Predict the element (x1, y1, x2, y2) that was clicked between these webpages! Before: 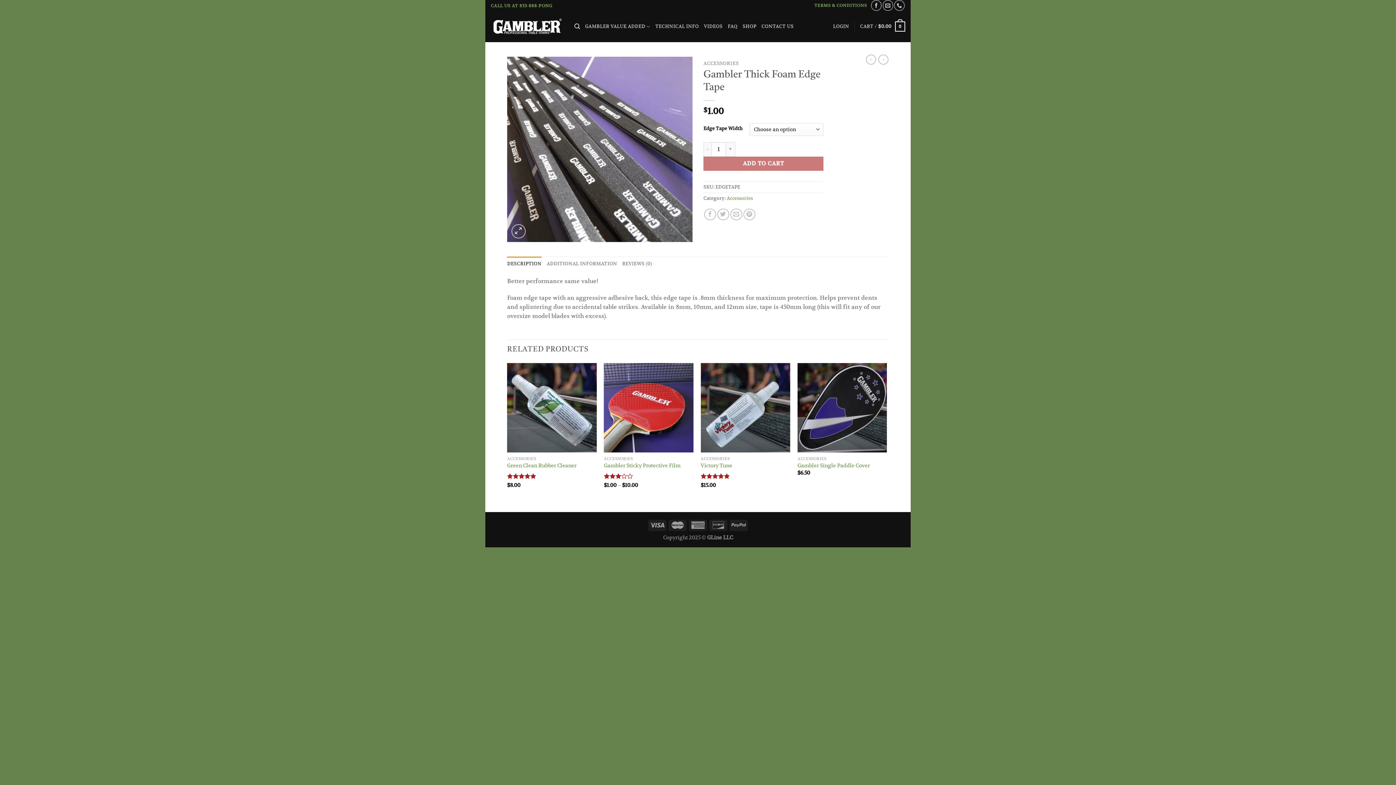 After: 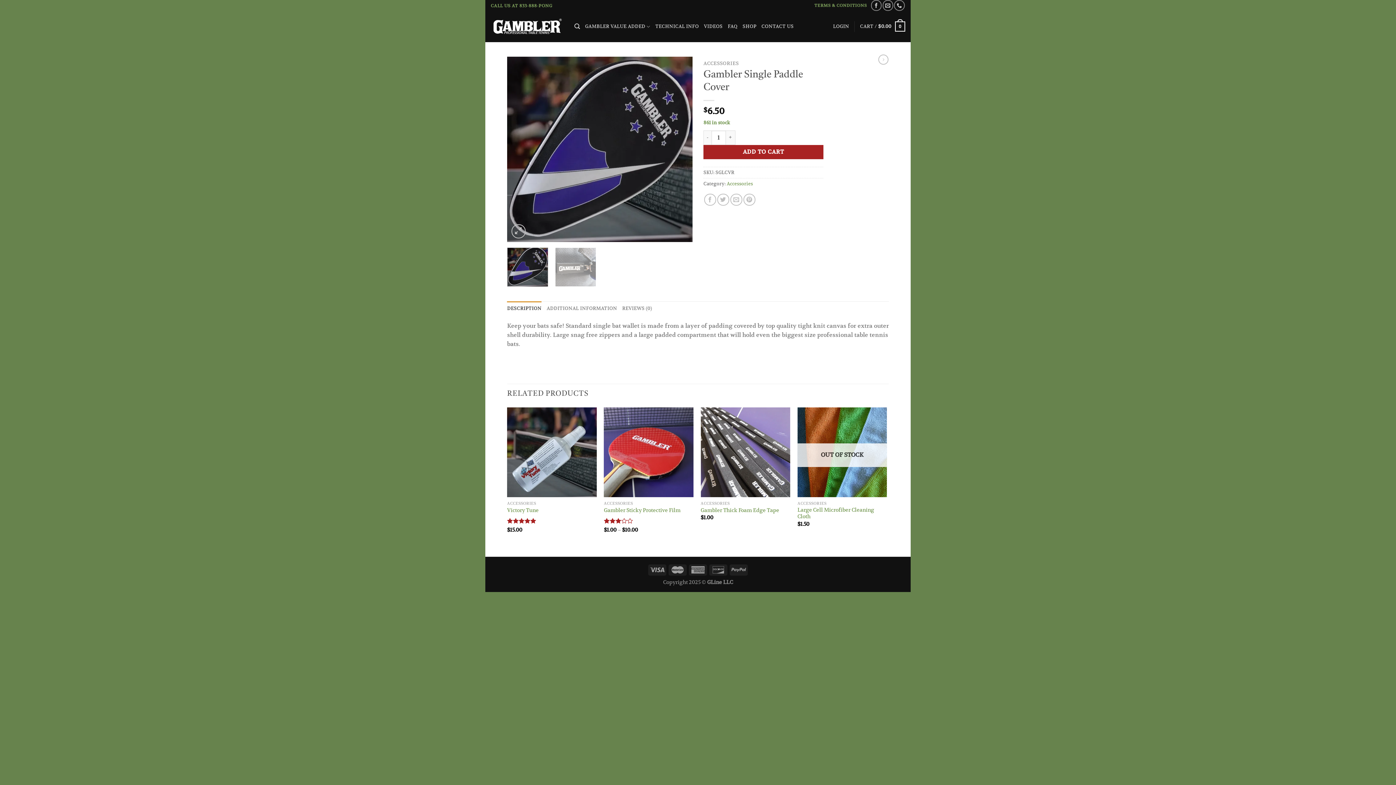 Action: bbox: (797, 462, 870, 469) label: Gambler Single Paddle Cover